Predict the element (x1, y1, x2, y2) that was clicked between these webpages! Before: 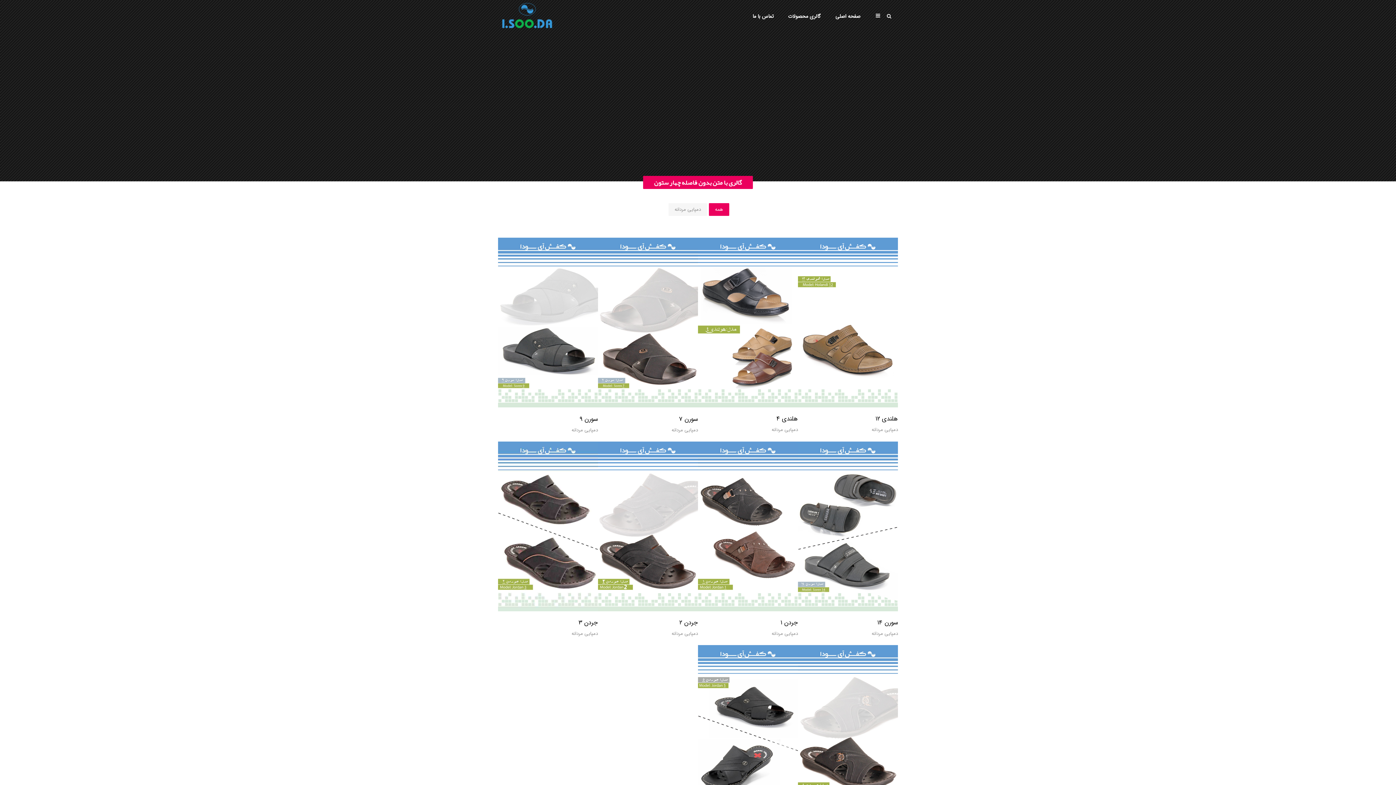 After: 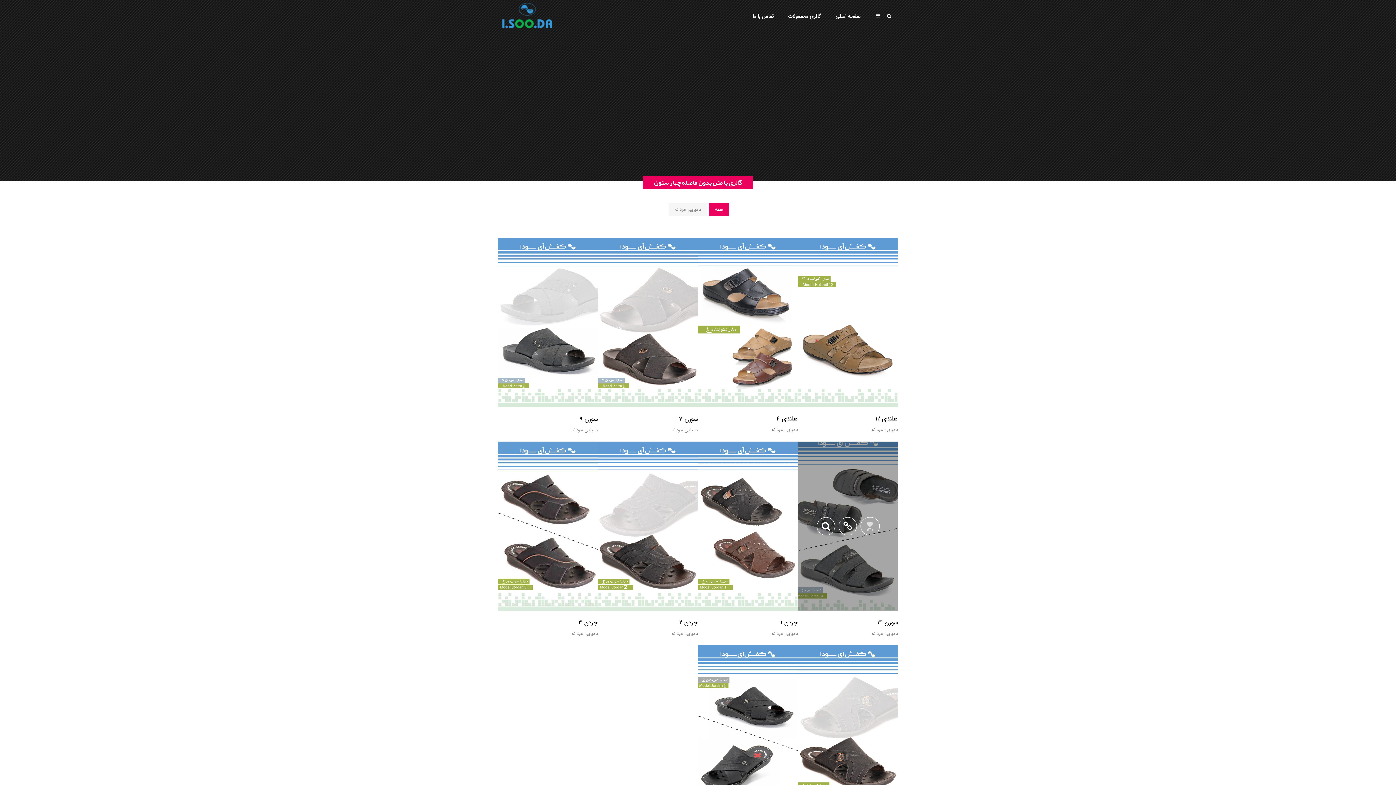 Action: bbox: (860, 528, 879, 546) label: ۱۲۹